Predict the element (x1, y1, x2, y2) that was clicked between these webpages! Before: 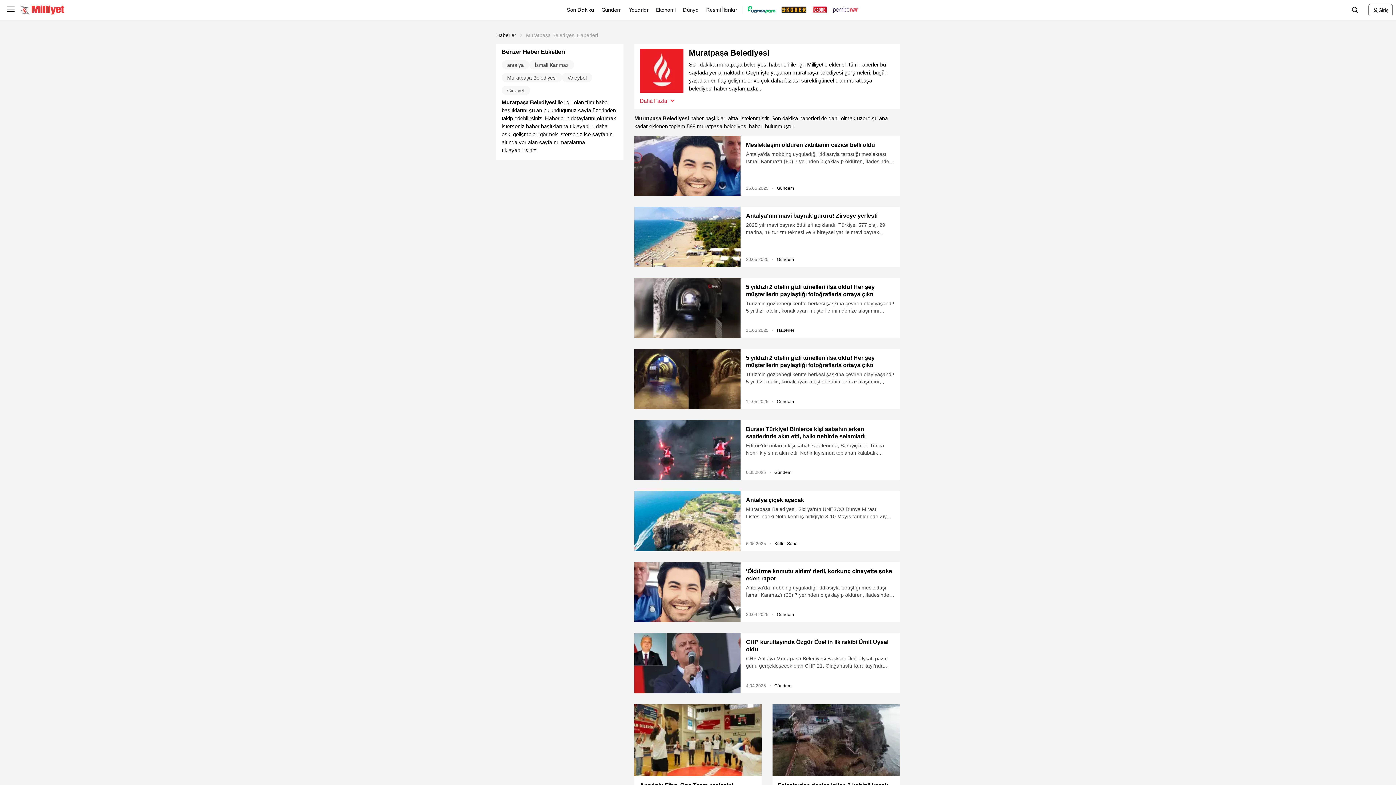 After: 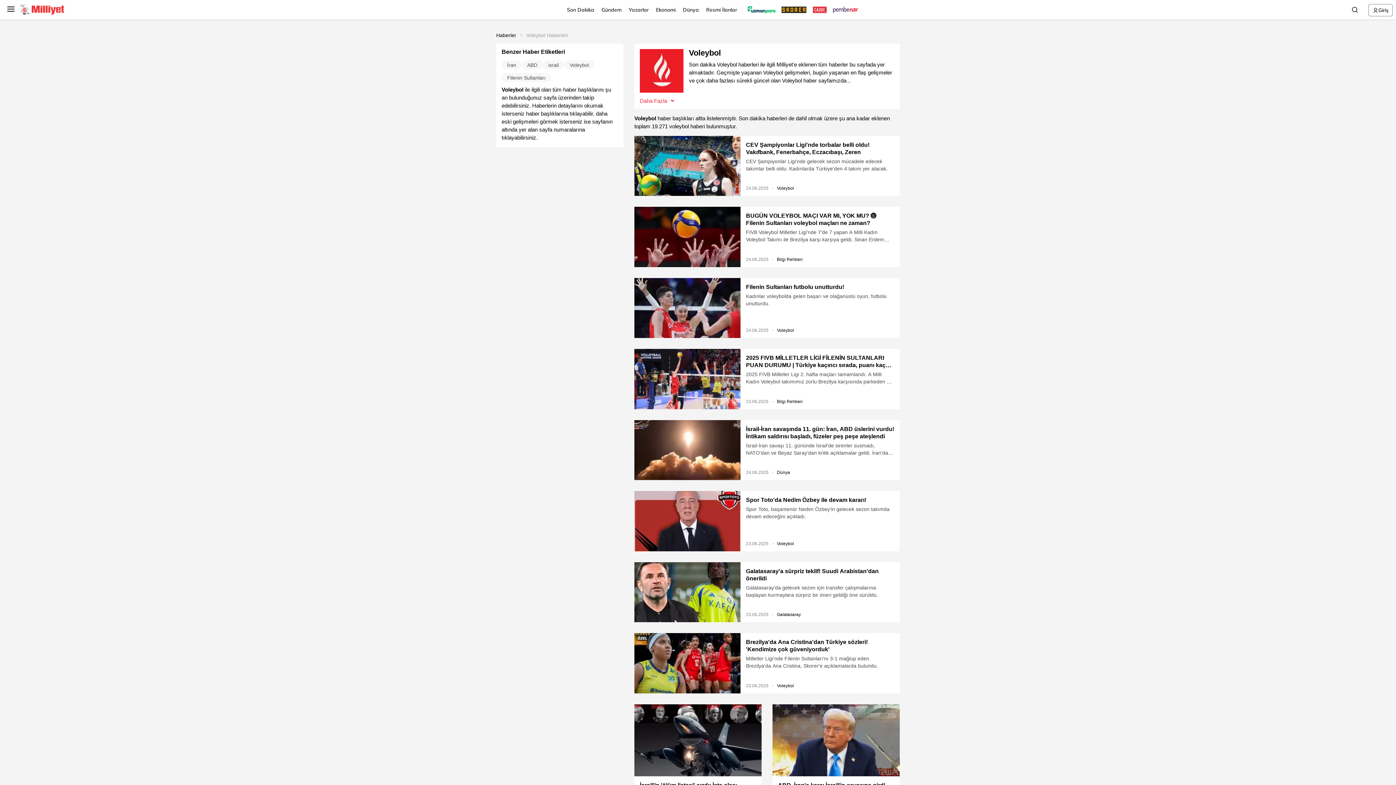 Action: label: Voleybol bbox: (567, 74, 586, 80)